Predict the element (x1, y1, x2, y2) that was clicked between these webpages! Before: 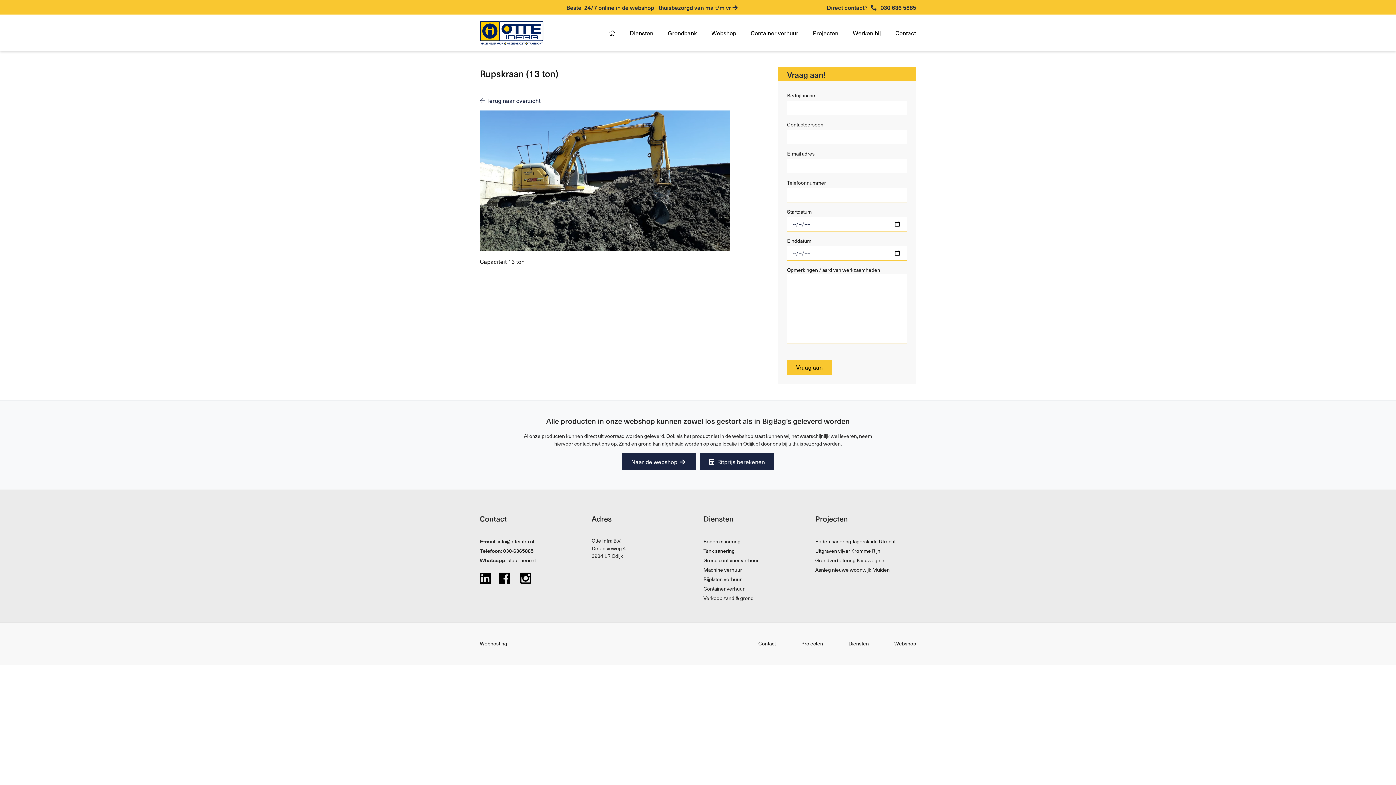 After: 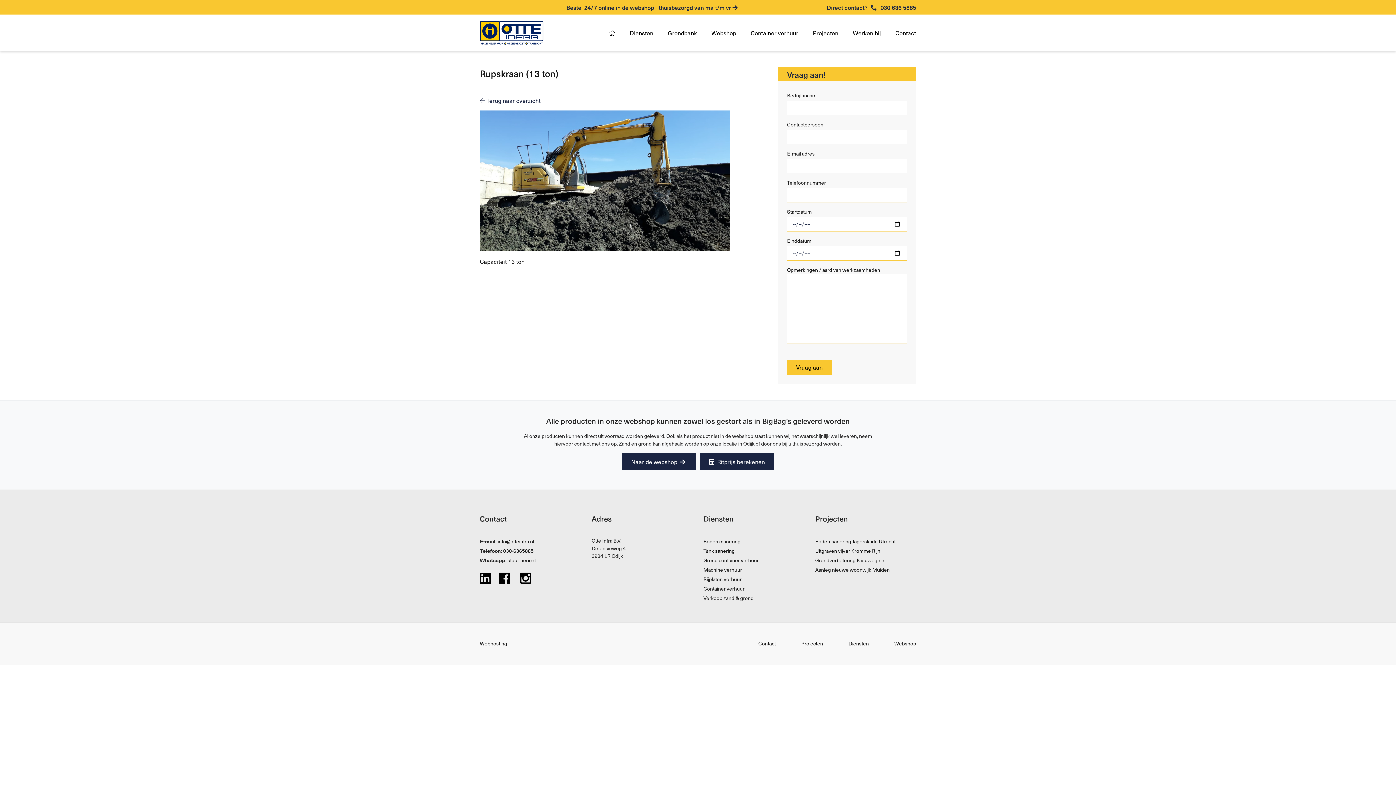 Action: bbox: (518, 574, 538, 581)